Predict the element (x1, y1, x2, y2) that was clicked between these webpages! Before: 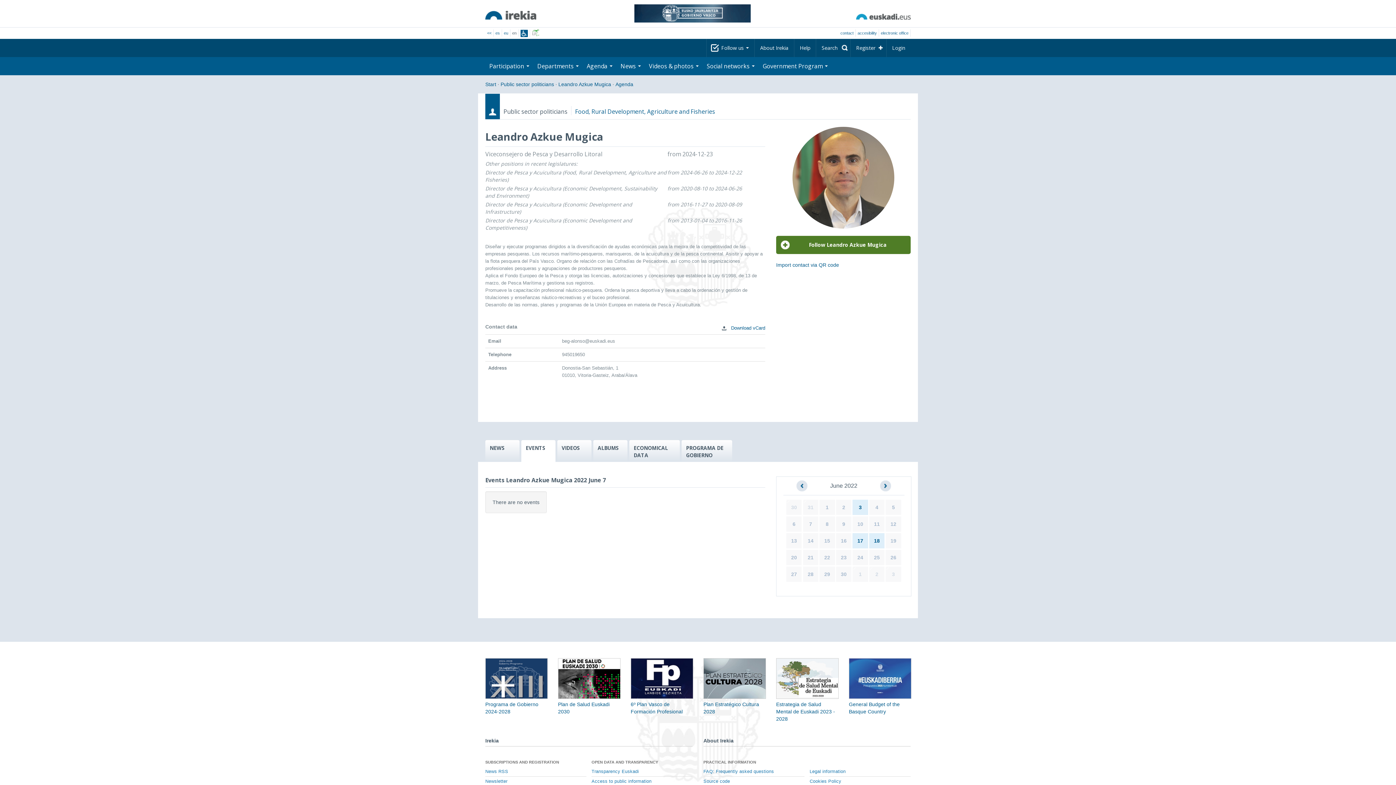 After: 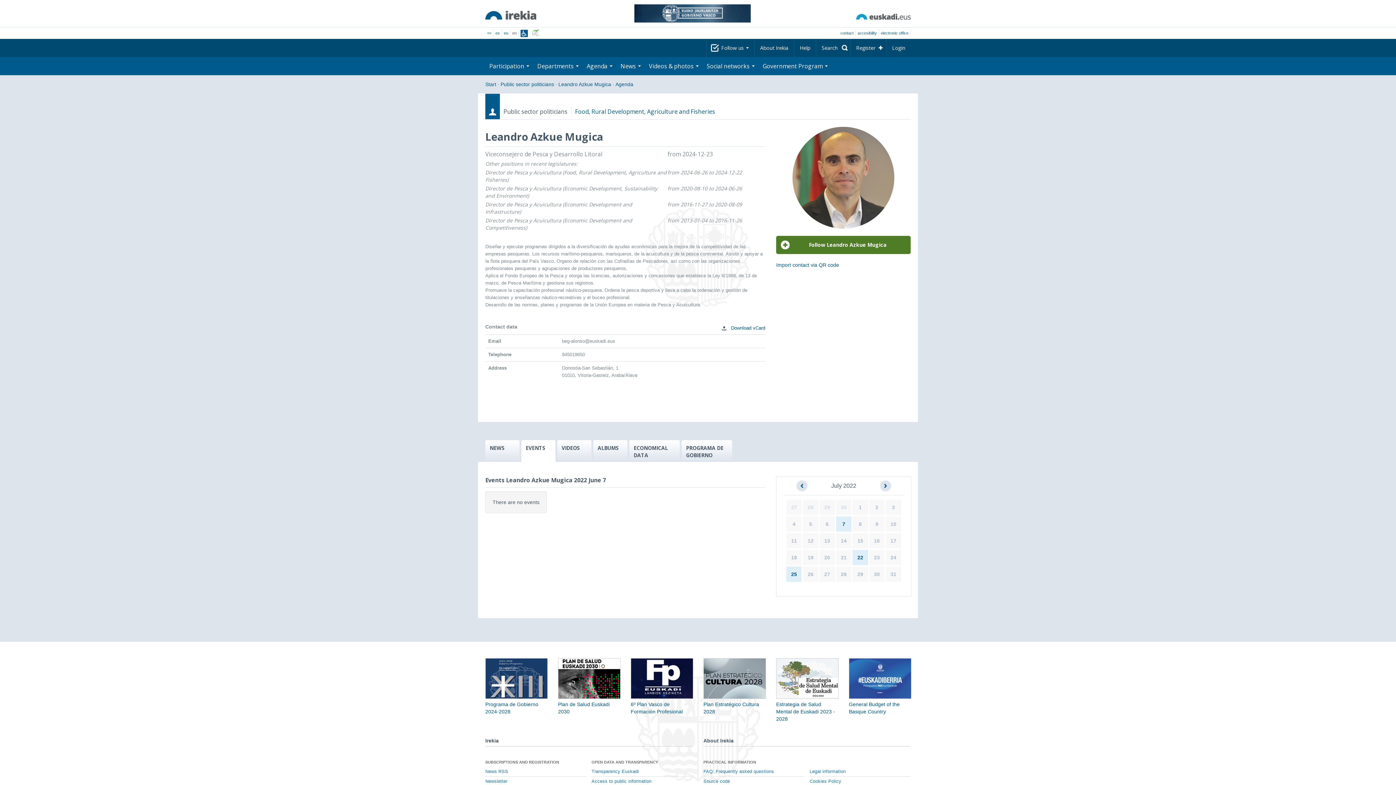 Action: bbox: (880, 480, 891, 491)